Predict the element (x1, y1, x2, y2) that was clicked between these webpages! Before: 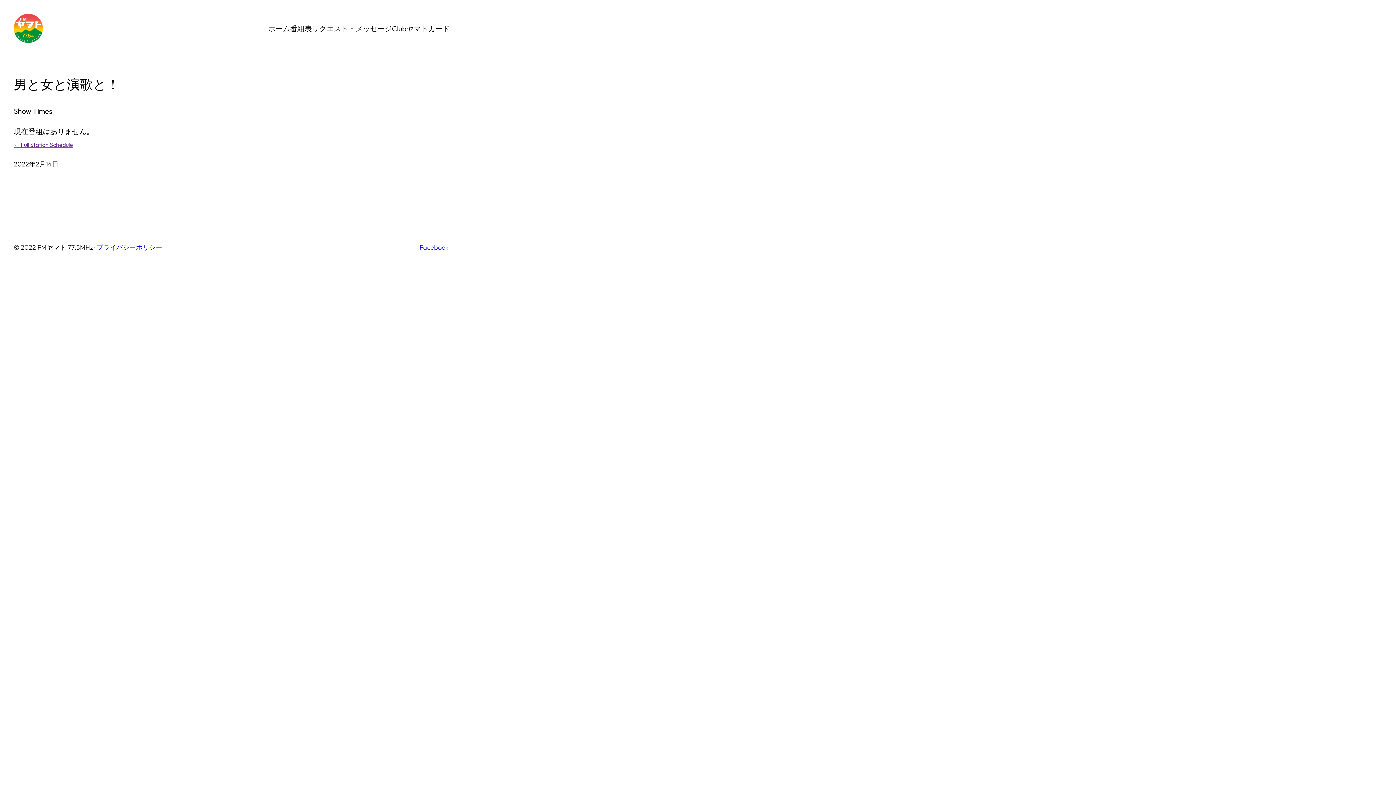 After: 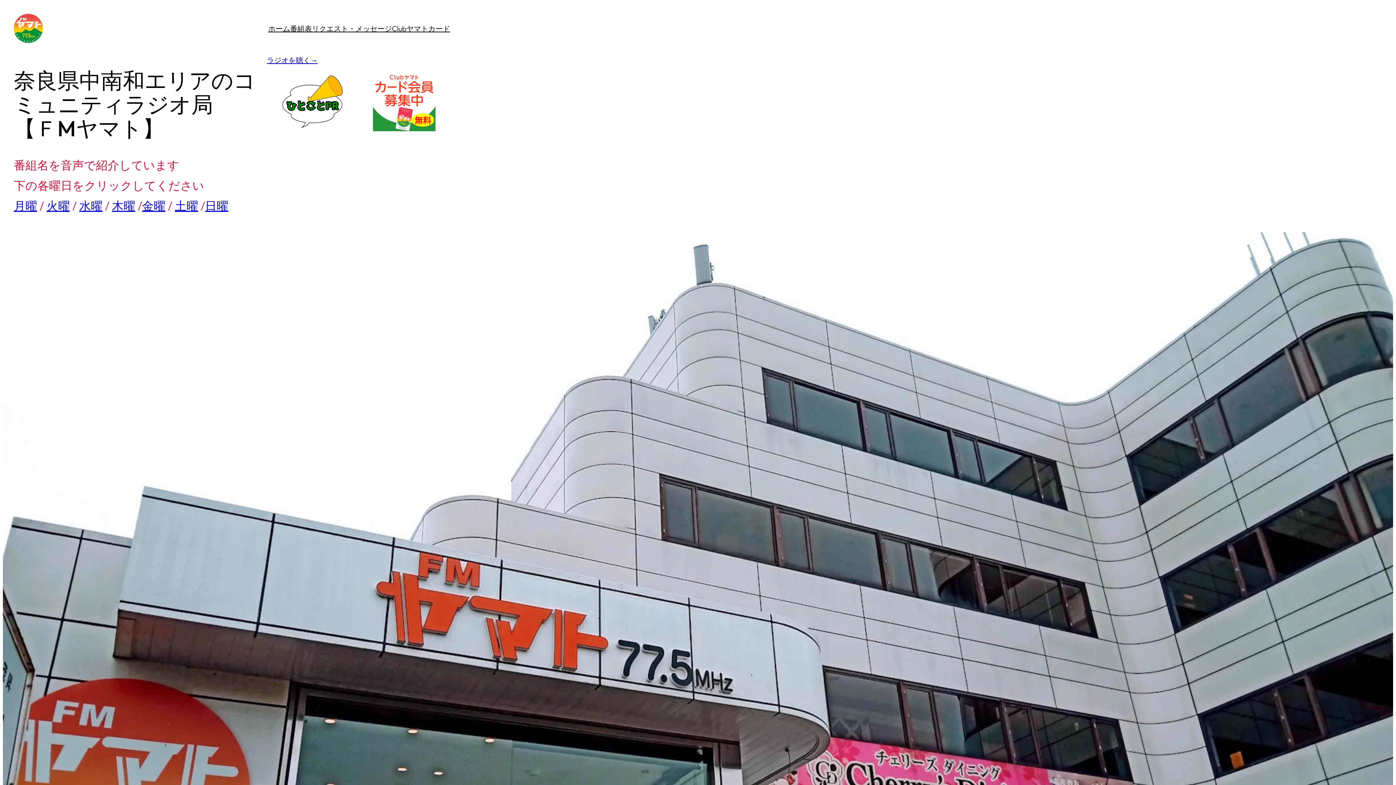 Action: bbox: (13, 13, 42, 42)